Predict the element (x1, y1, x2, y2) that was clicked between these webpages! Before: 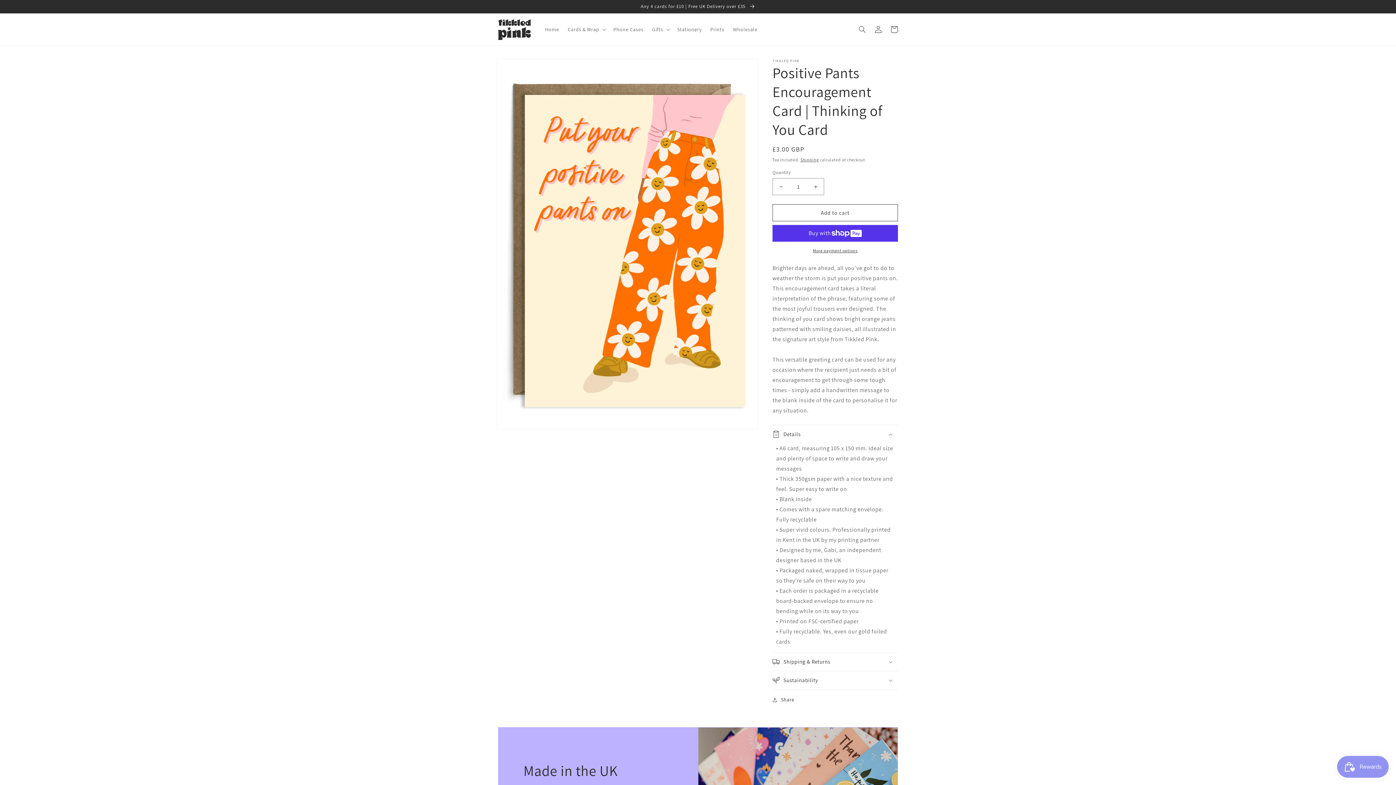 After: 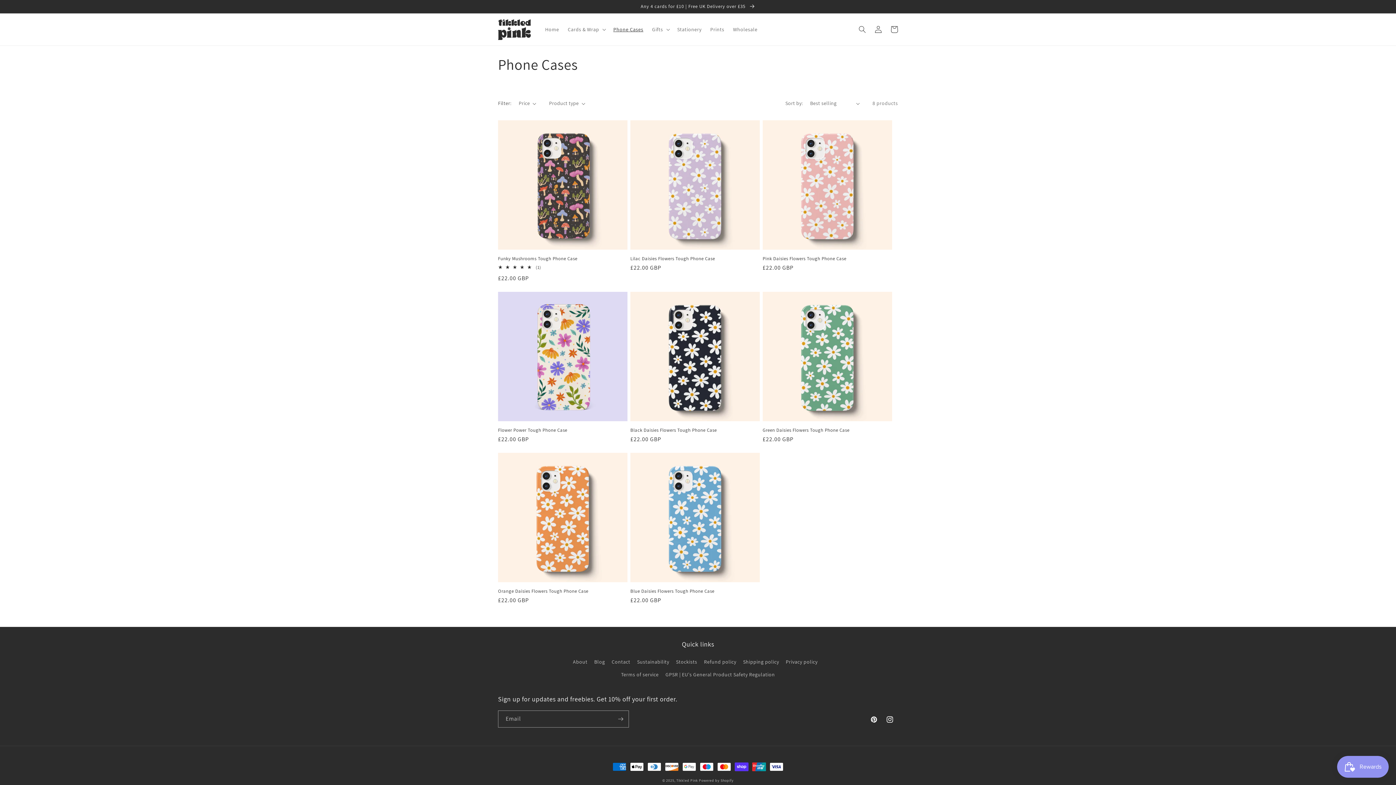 Action: label: Phone Cases bbox: (609, 21, 647, 37)